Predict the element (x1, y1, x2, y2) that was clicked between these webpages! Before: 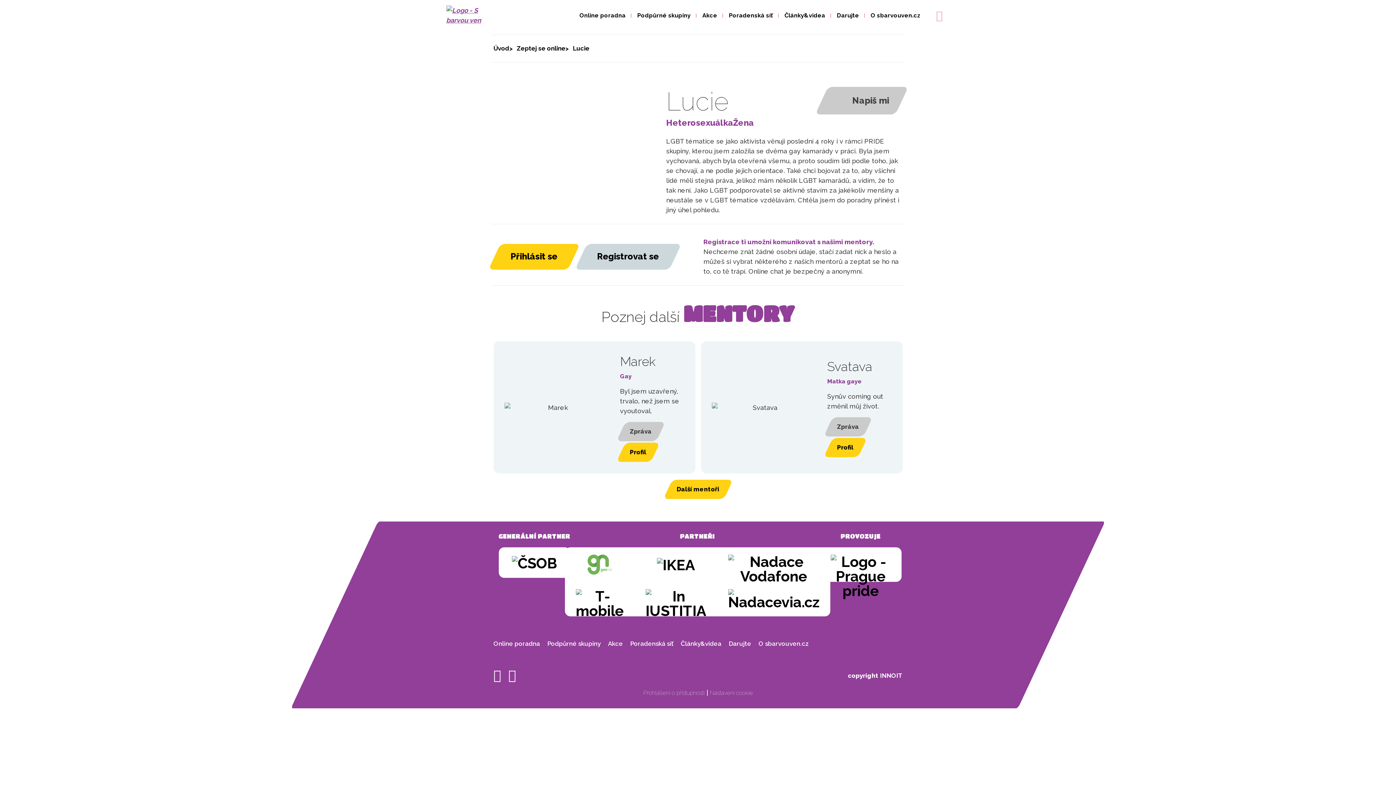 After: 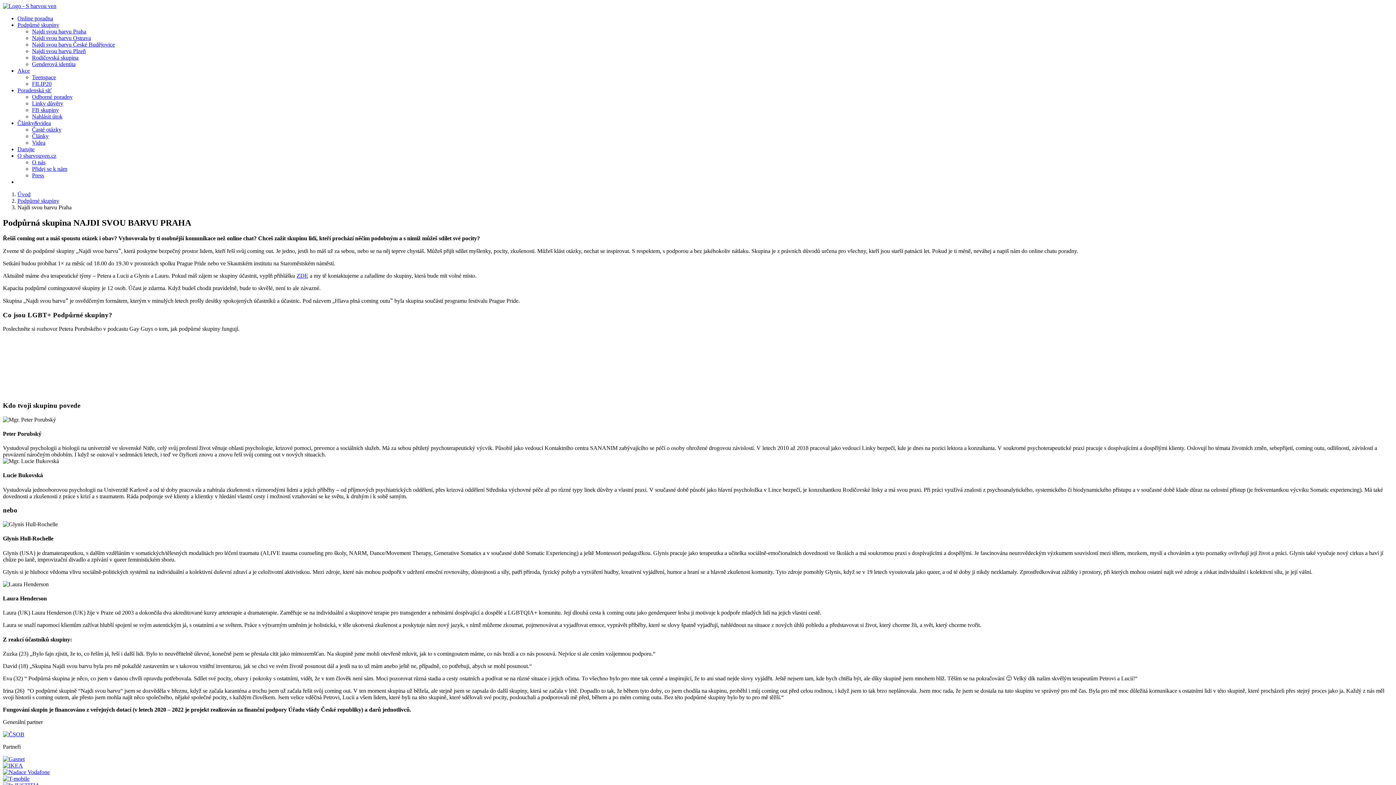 Action: bbox: (543, 636, 604, 651) label: Podpůrné skupiny